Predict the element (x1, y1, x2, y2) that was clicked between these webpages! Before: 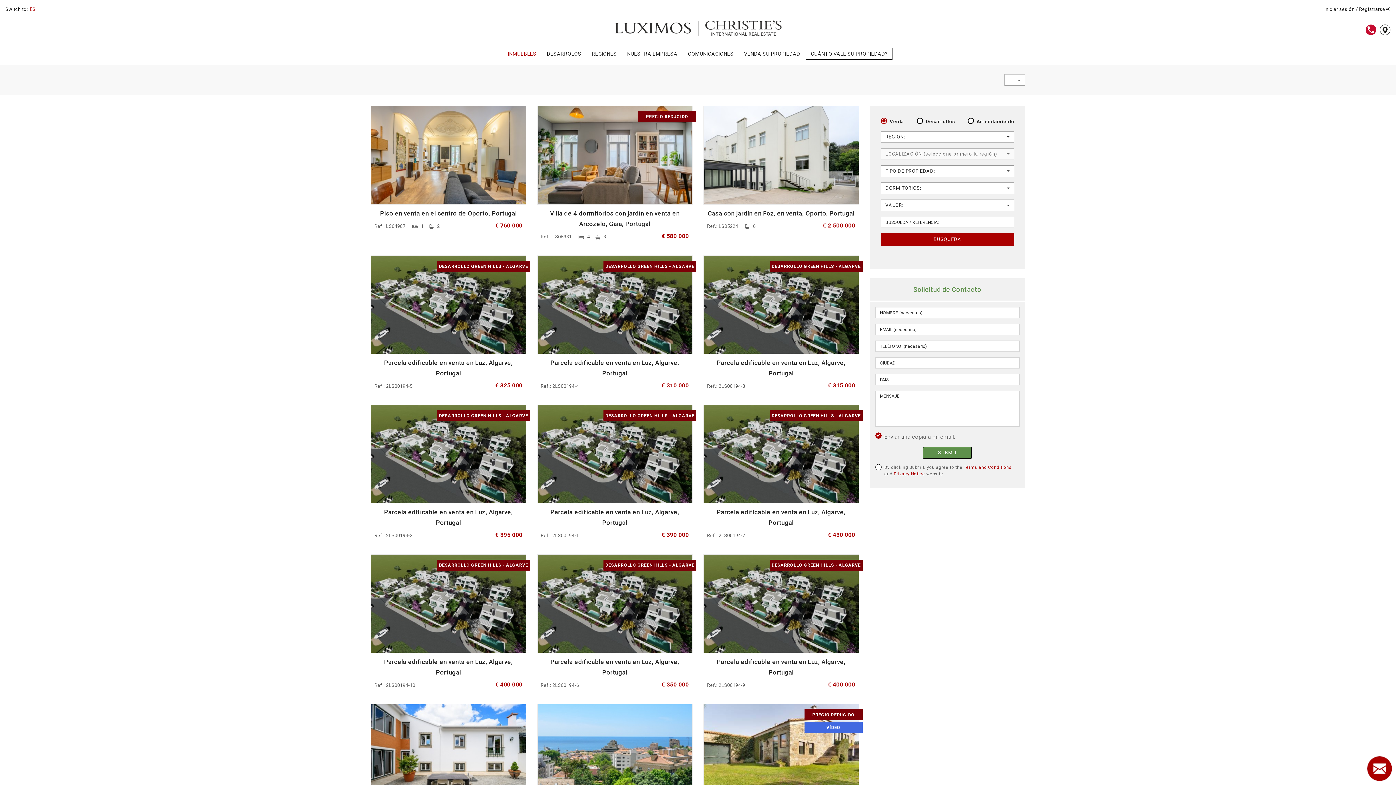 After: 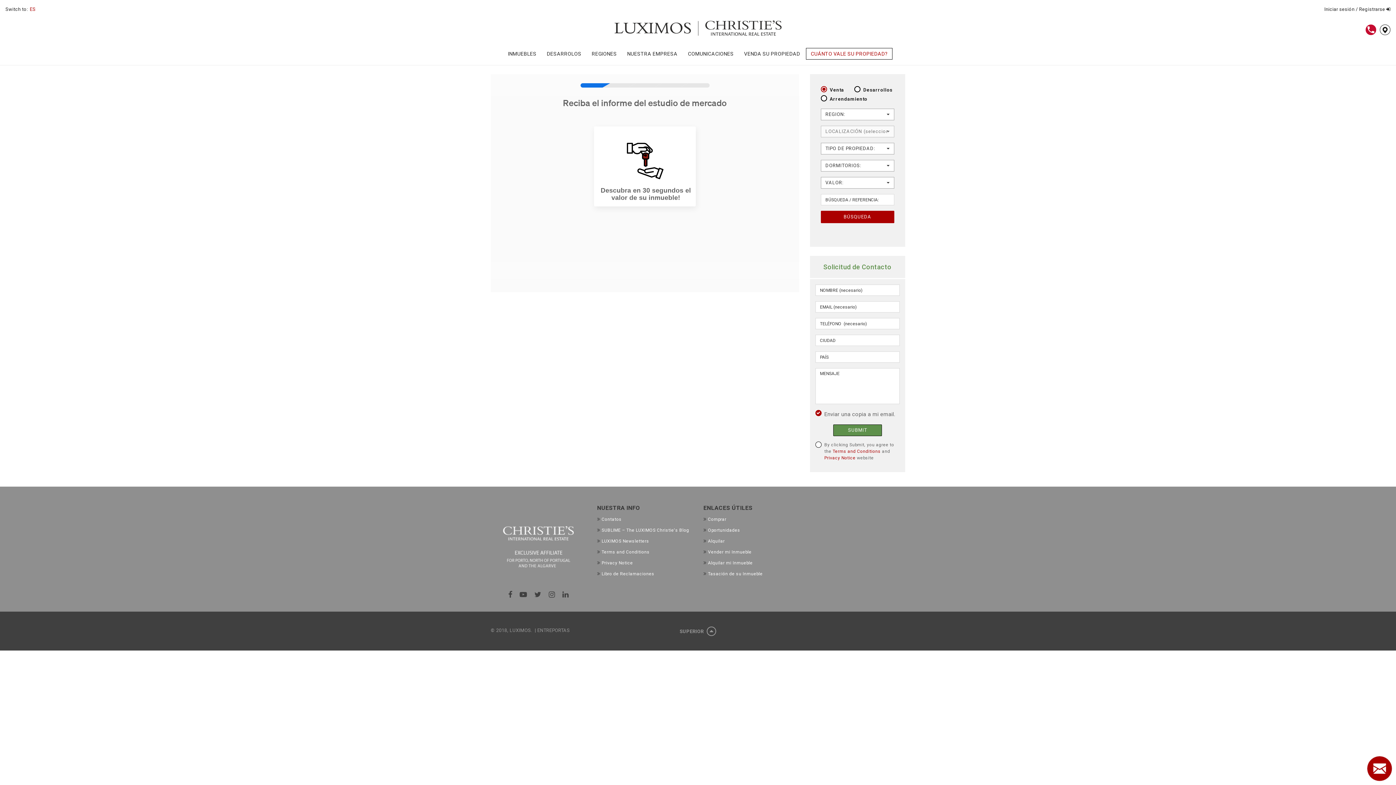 Action: label: CUÁNTO VALE SU PROPIEDAD? bbox: (806, 48, 892, 59)